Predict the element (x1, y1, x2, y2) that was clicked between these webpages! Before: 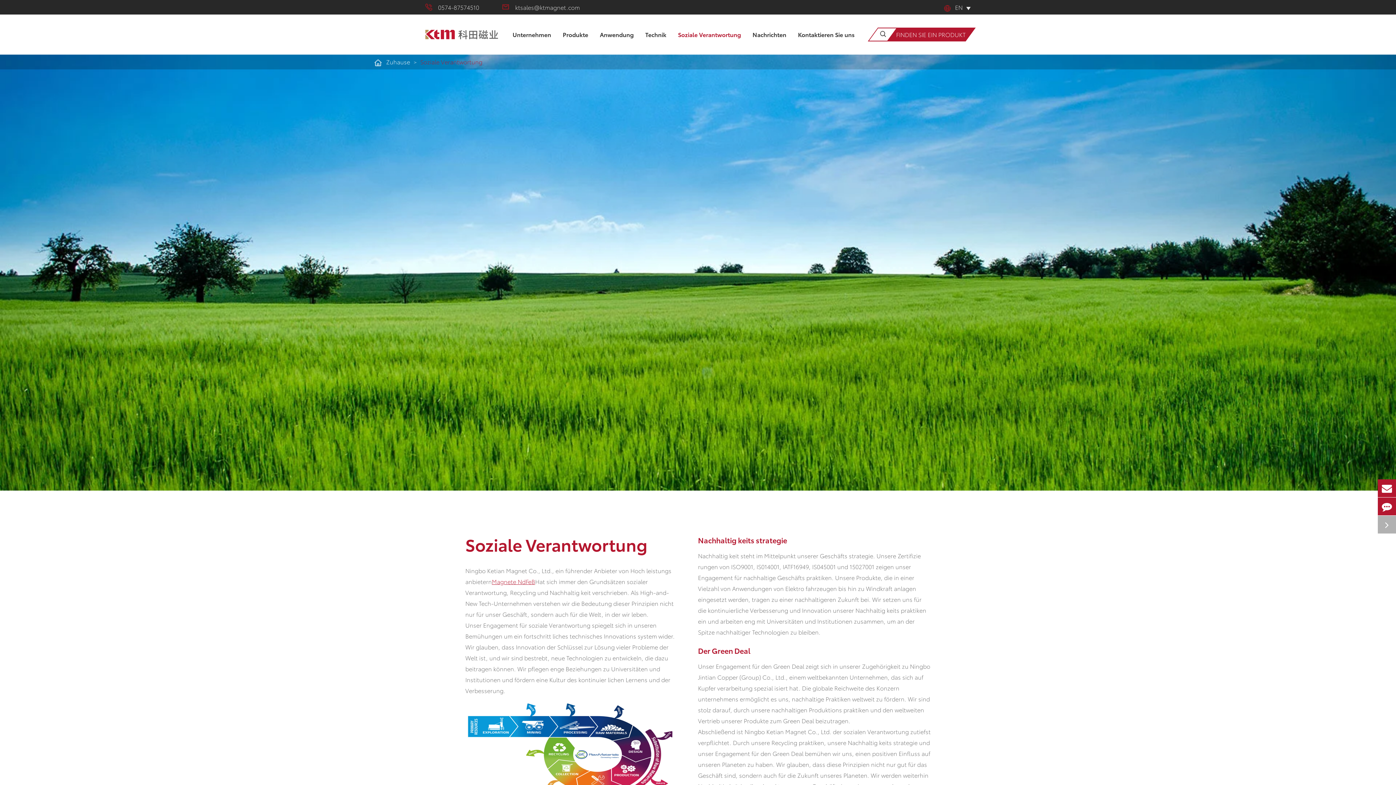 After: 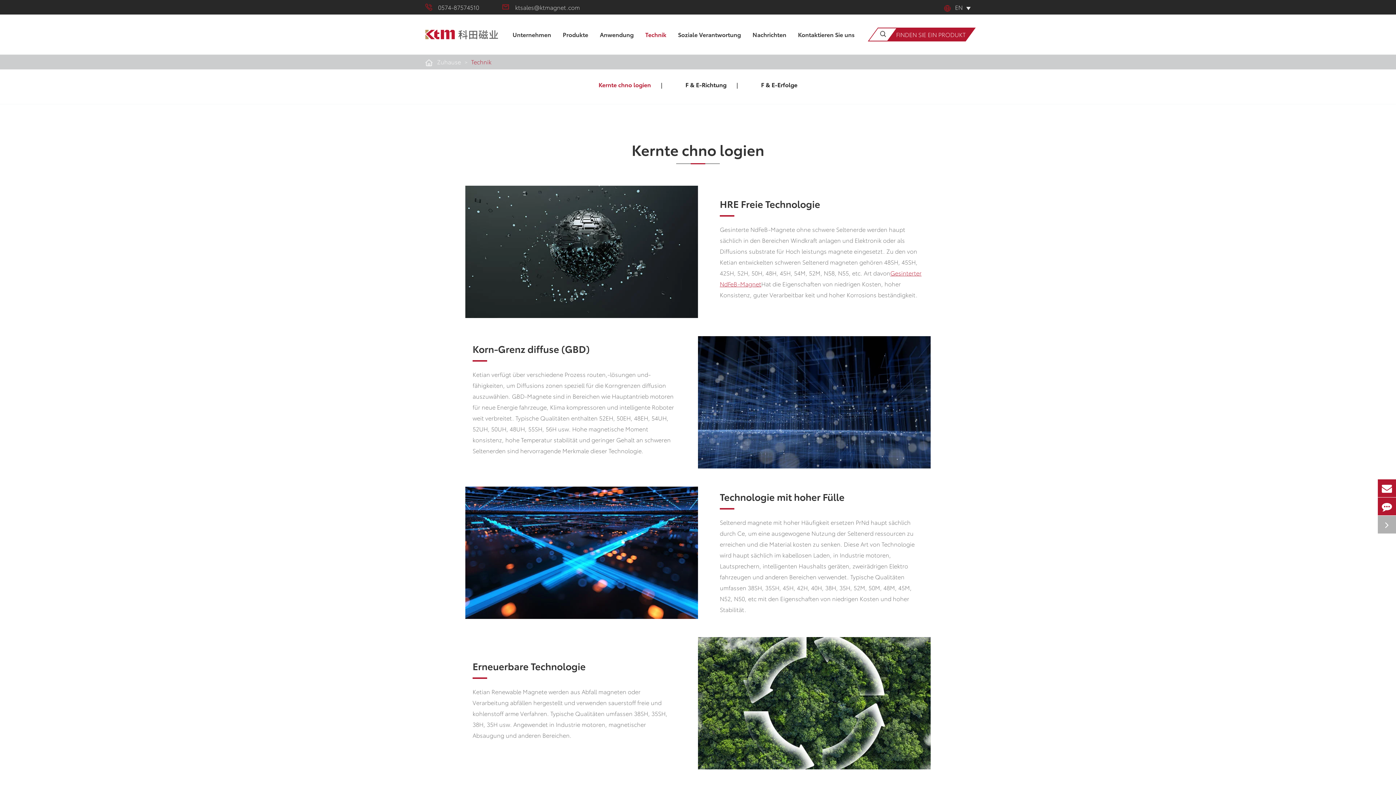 Action: bbox: (645, 14, 666, 54) label: Technik